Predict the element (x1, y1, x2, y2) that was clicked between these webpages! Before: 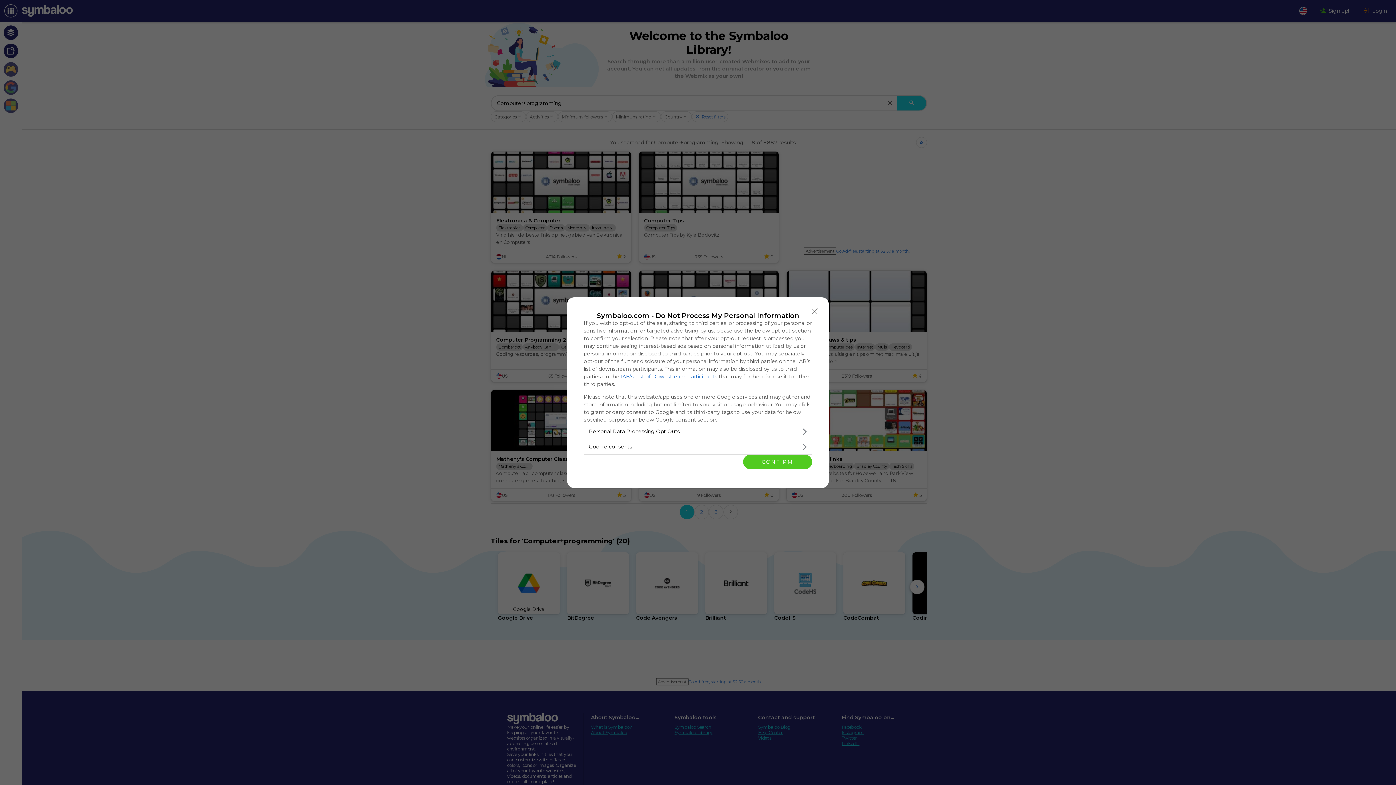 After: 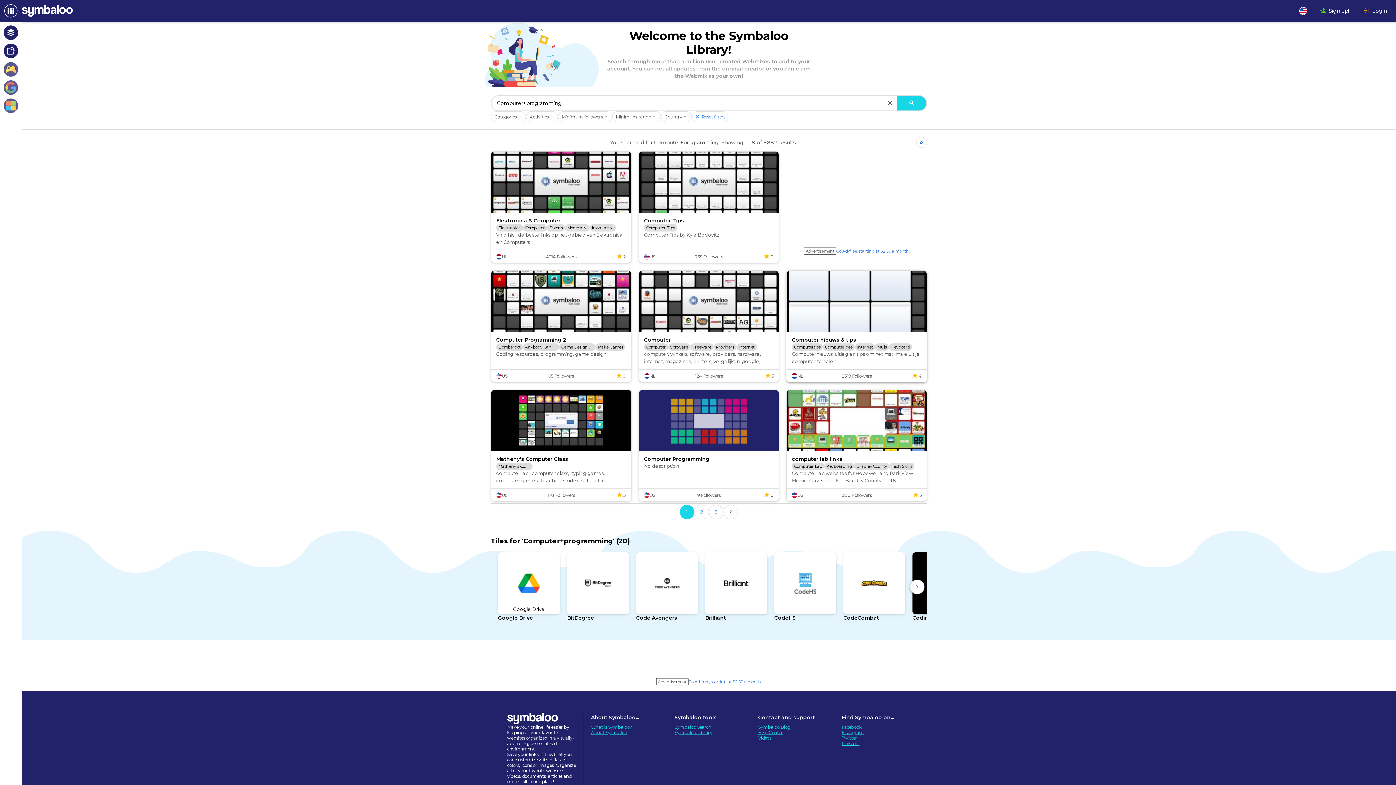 Action: label: Close bbox: (808, 304, 821, 318)